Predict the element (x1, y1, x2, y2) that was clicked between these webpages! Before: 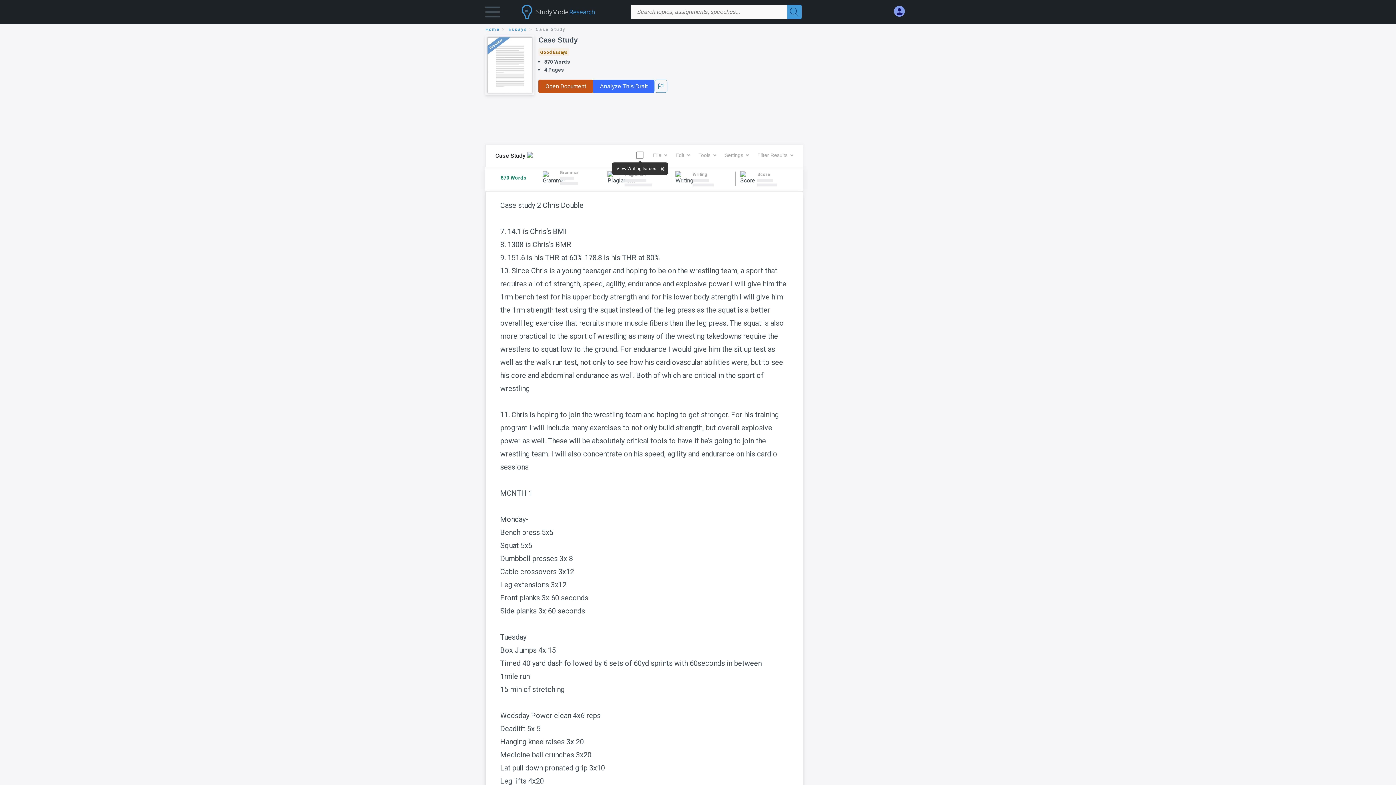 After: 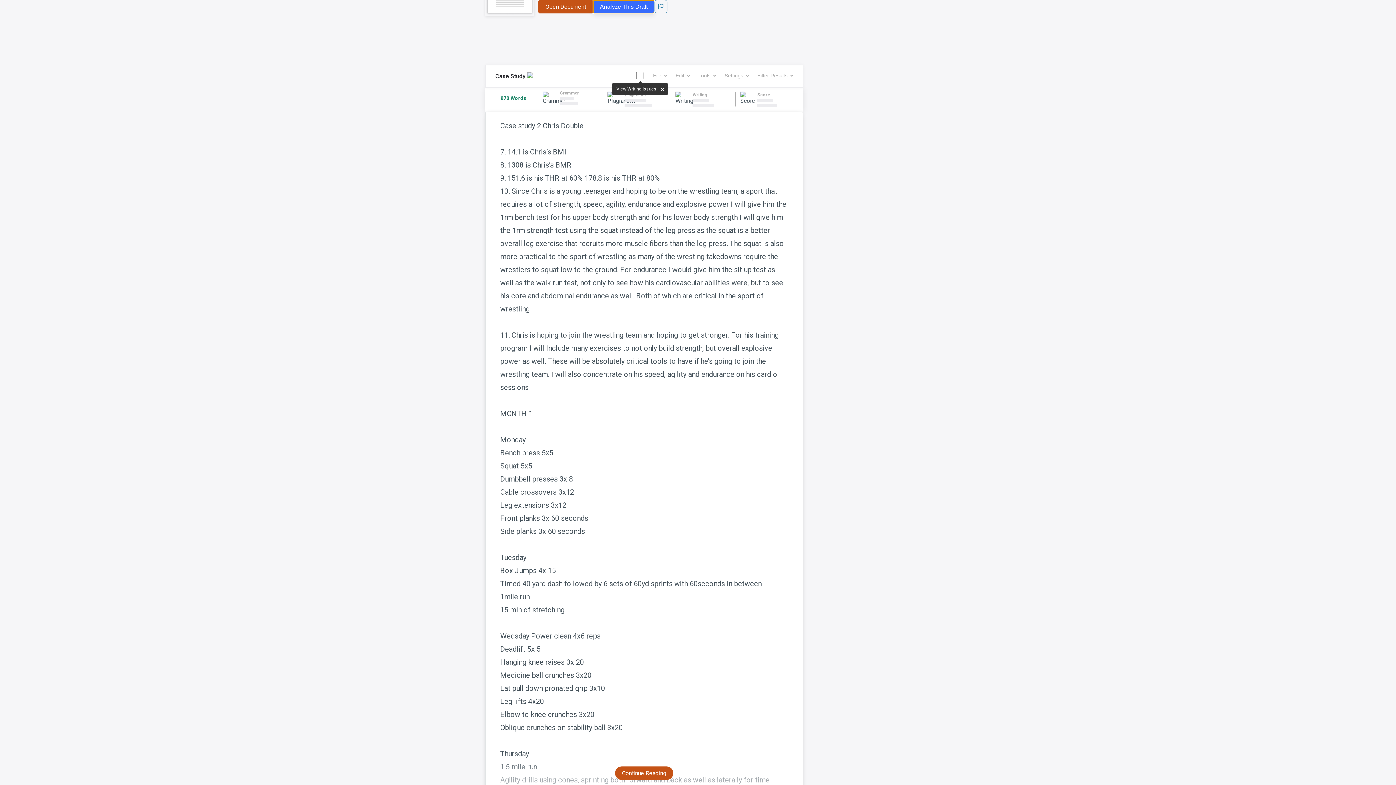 Action: label: Analyze This Draft bbox: (594, 79, 655, 92)